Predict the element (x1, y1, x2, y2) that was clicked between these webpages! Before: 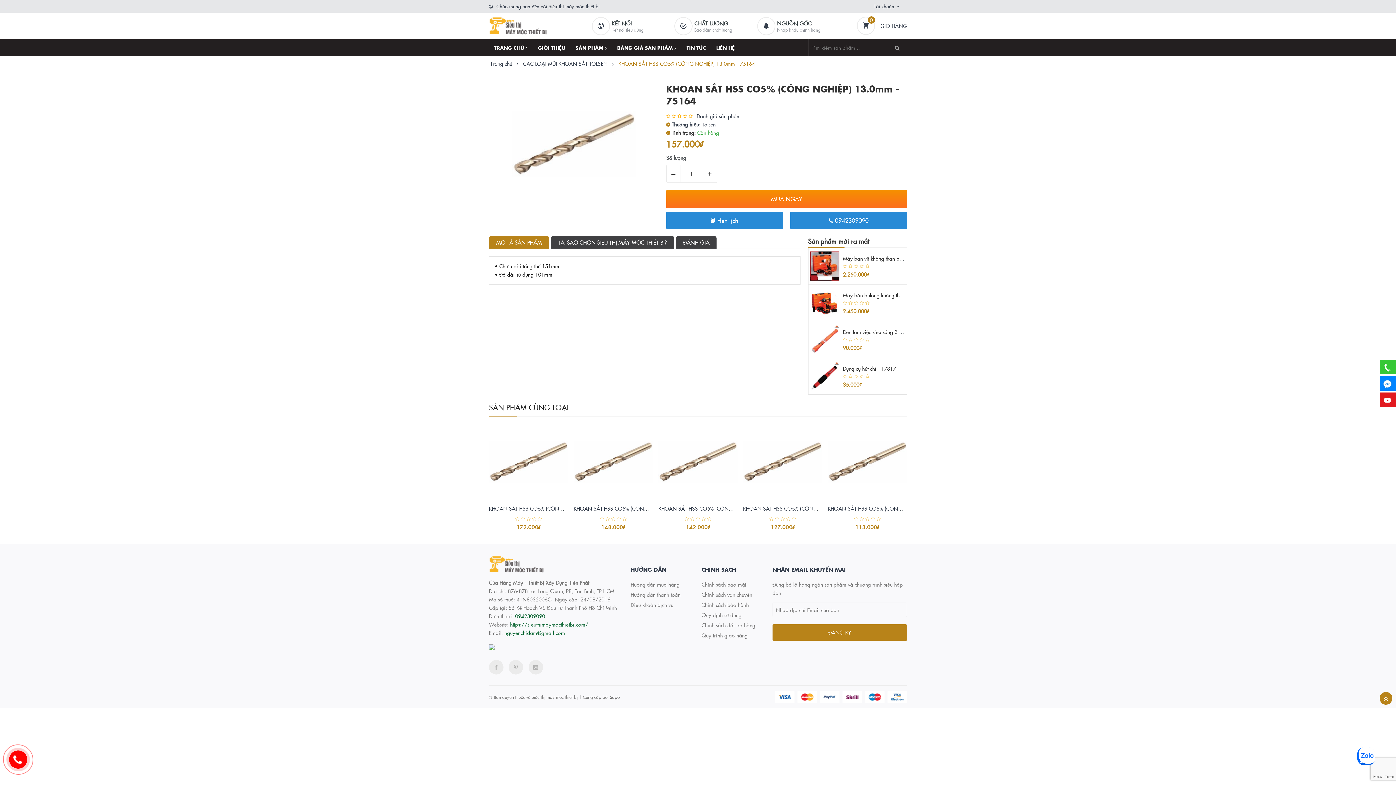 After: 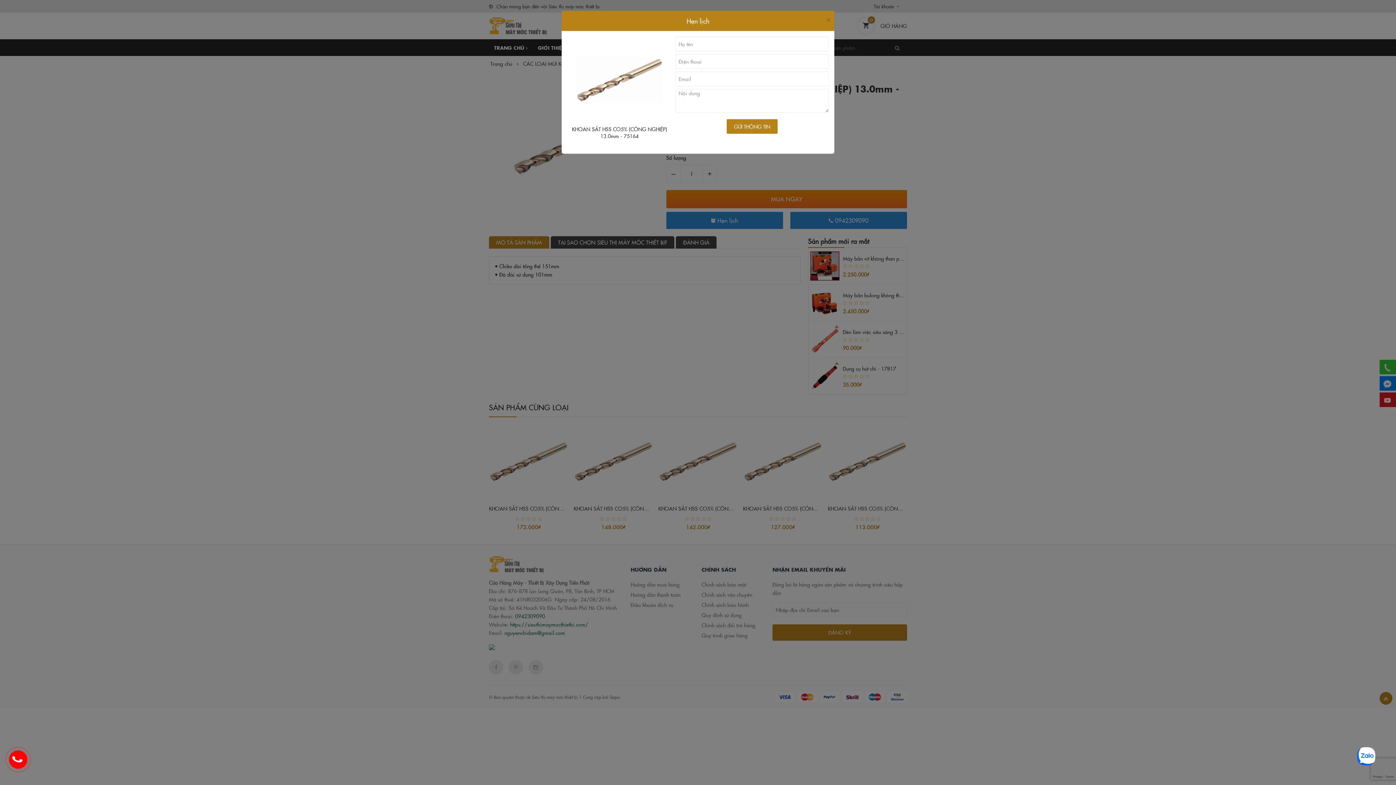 Action: bbox: (666, 211, 783, 229) label:  Hẹn lịch